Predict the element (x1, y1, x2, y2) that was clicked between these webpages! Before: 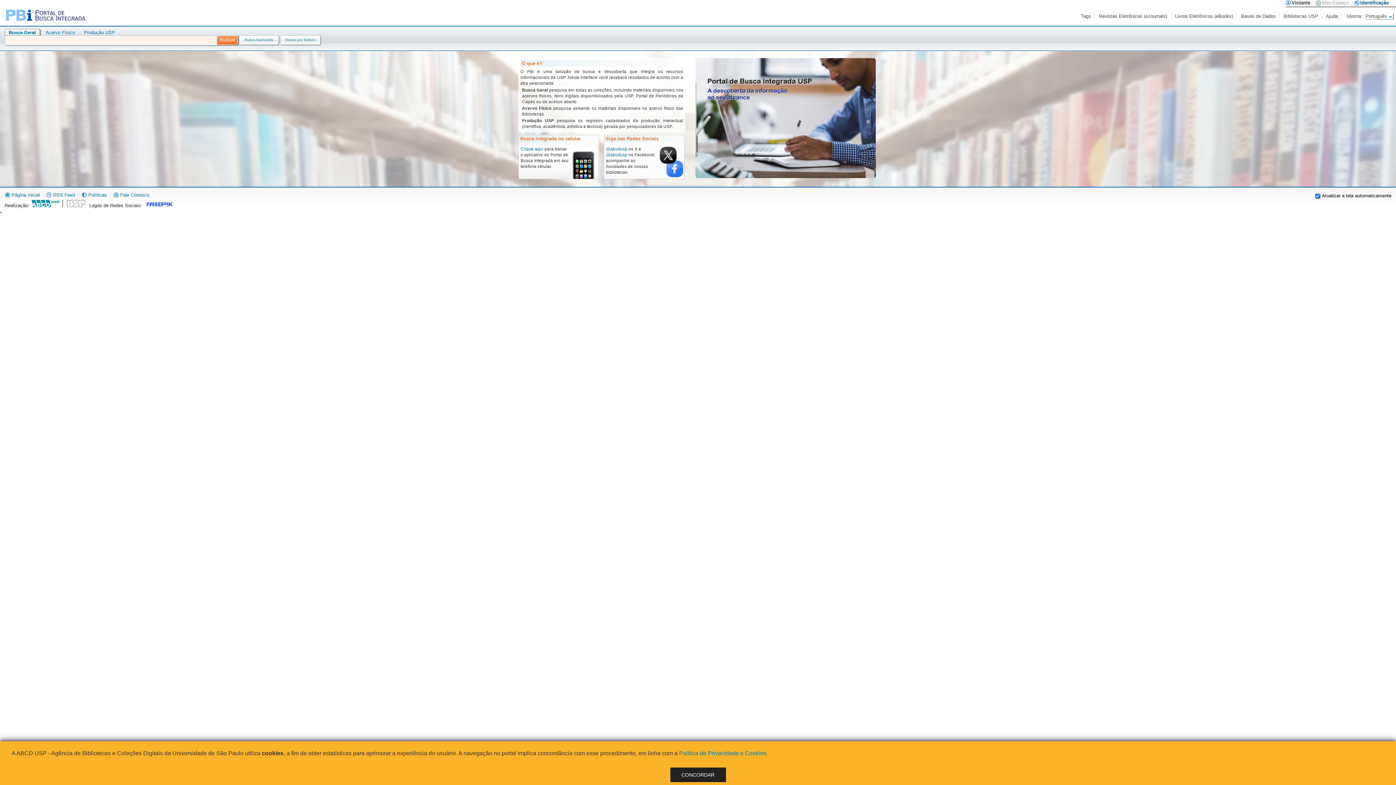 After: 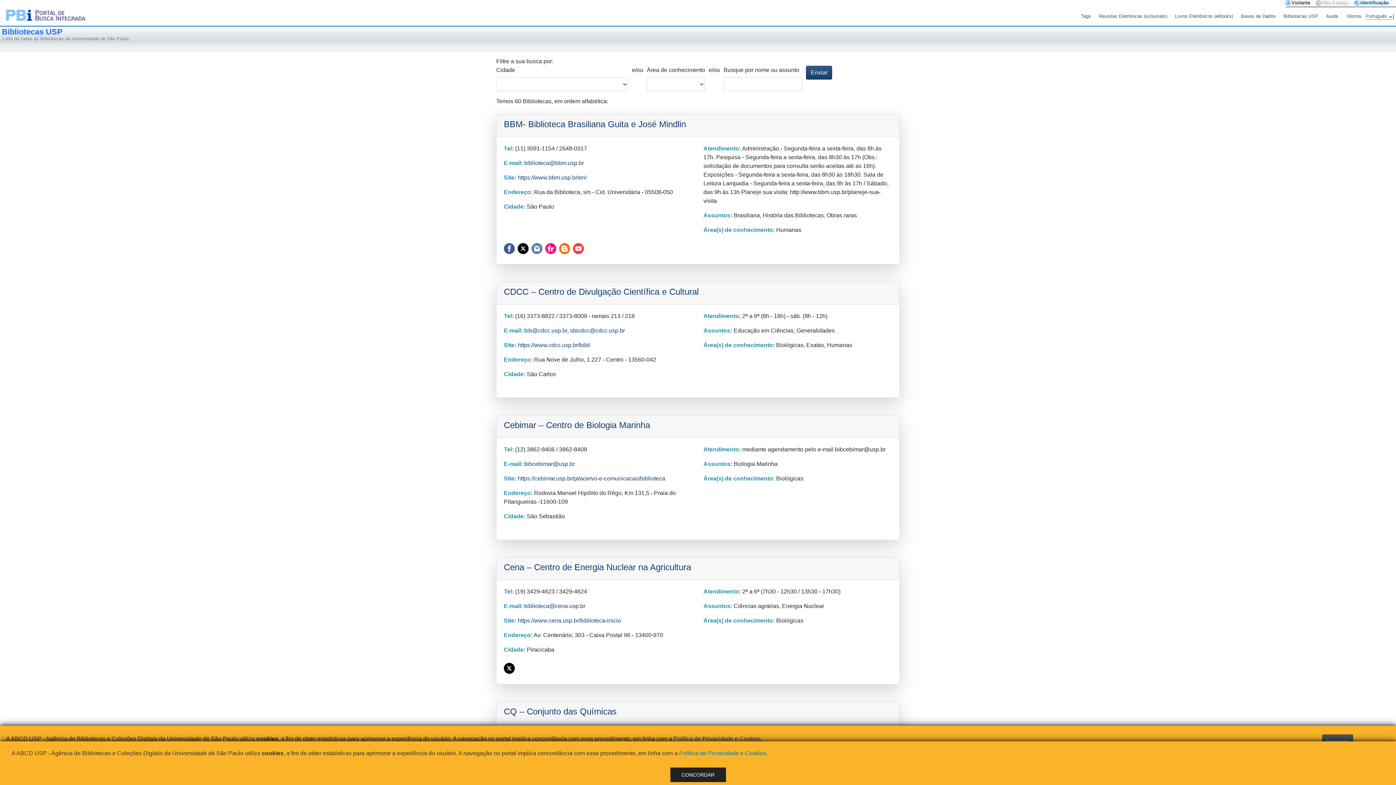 Action: label: Bibliotecas USP bbox: (1283, 13, 1319, 18)